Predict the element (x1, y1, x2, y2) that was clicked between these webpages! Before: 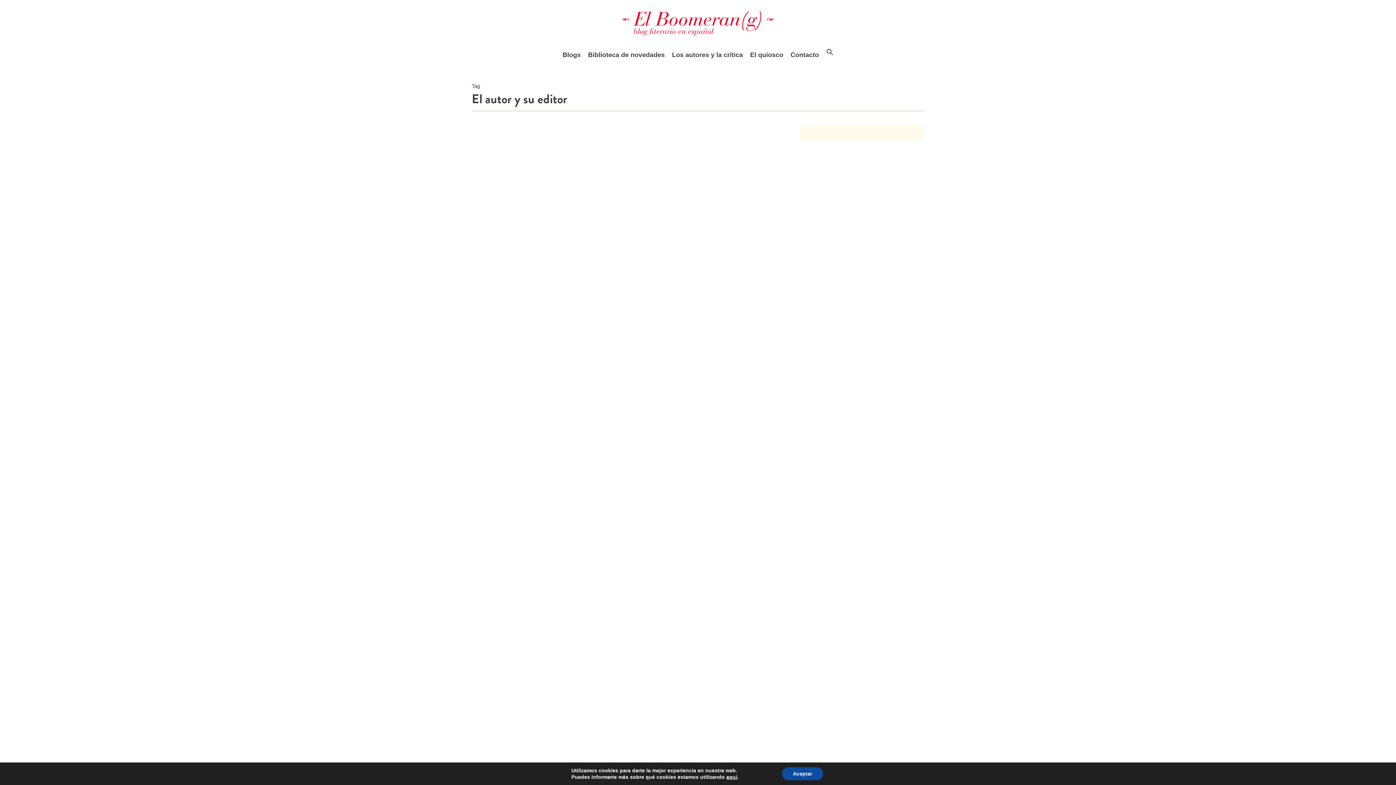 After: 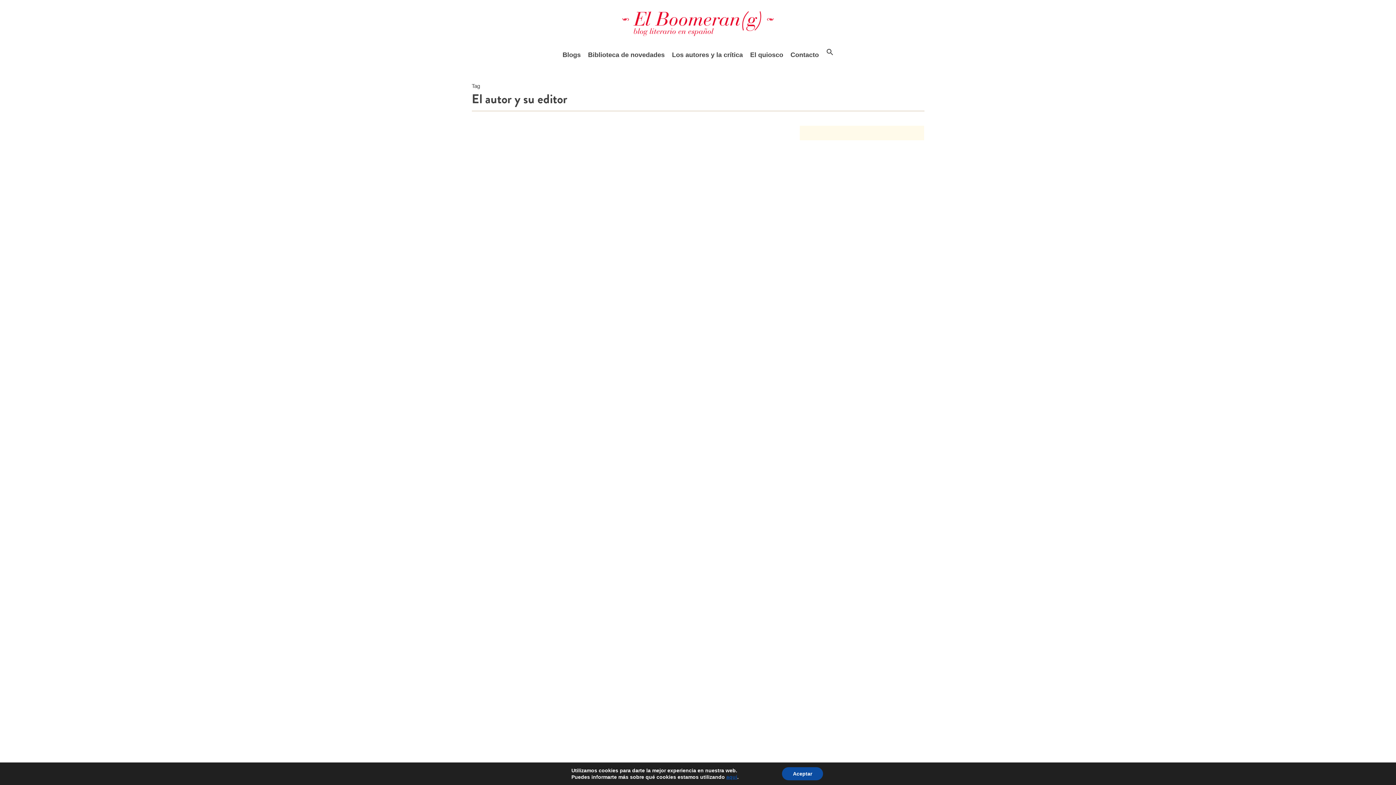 Action: label: aquí bbox: (726, 774, 737, 780)